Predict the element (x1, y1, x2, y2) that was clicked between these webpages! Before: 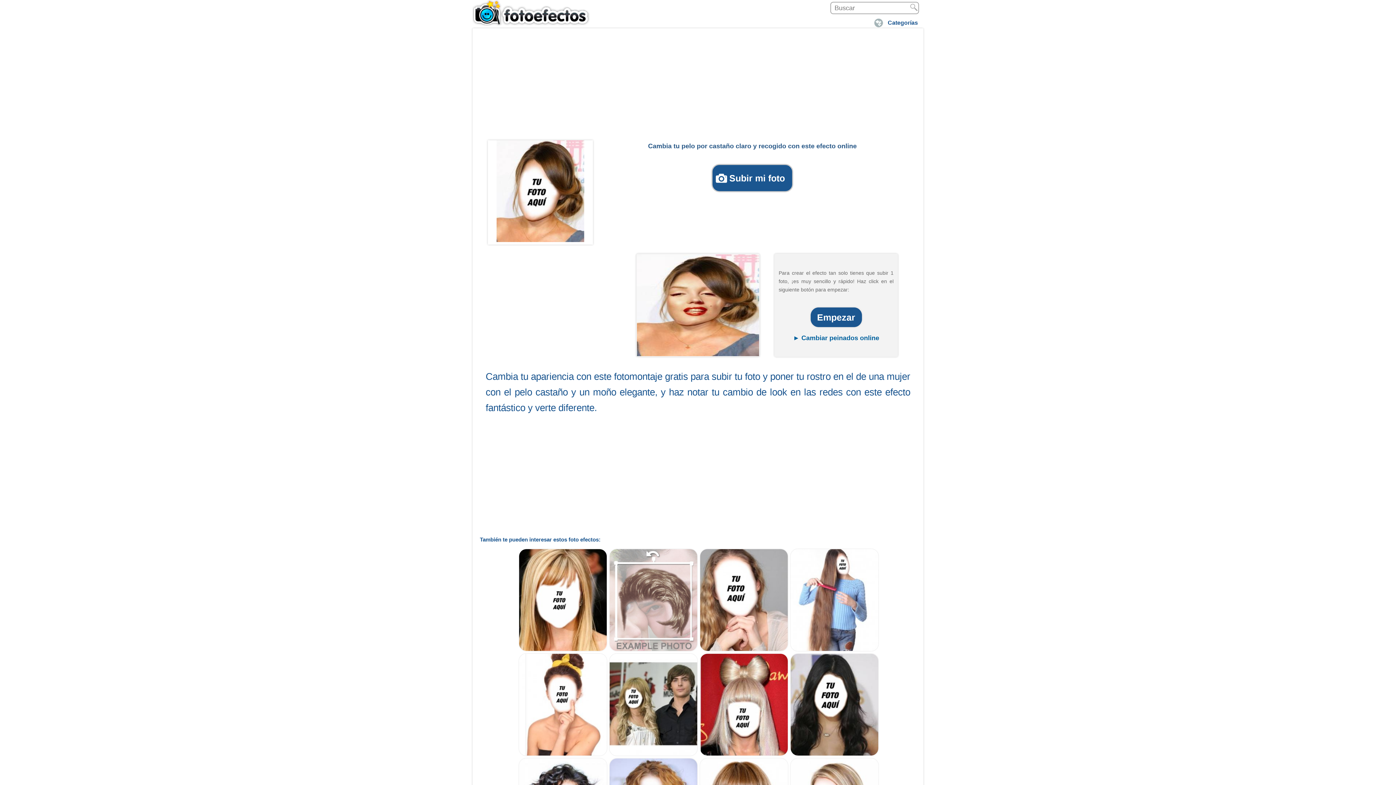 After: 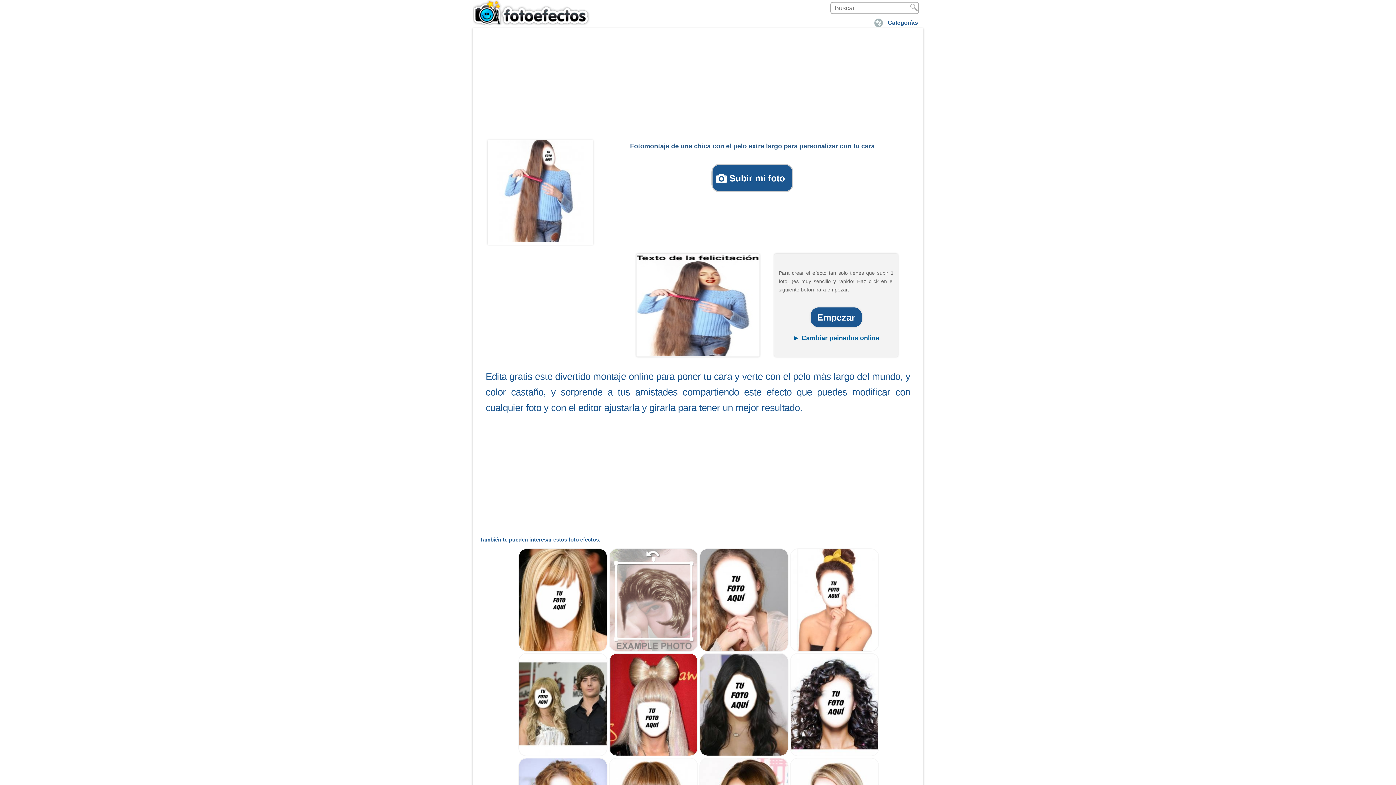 Action: bbox: (790, 646, 879, 653)